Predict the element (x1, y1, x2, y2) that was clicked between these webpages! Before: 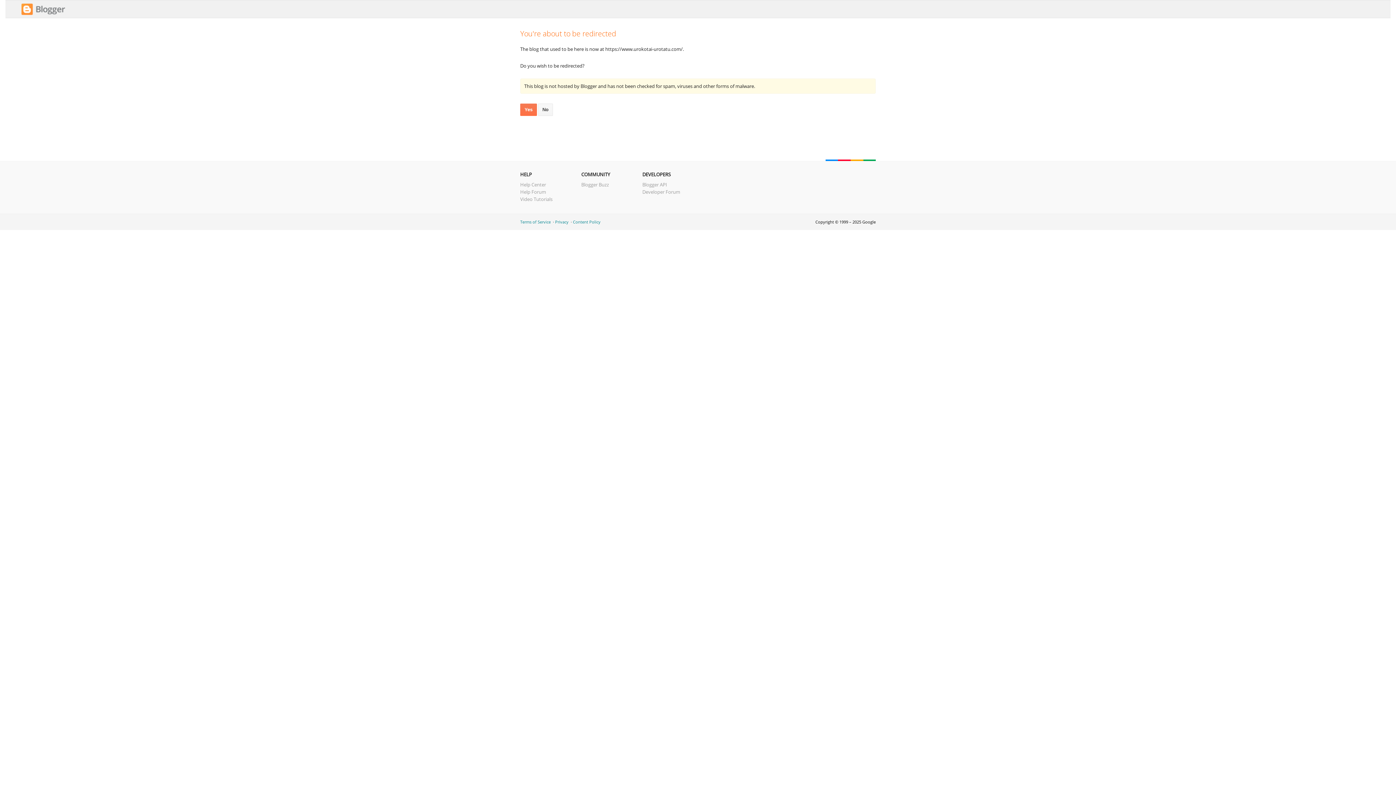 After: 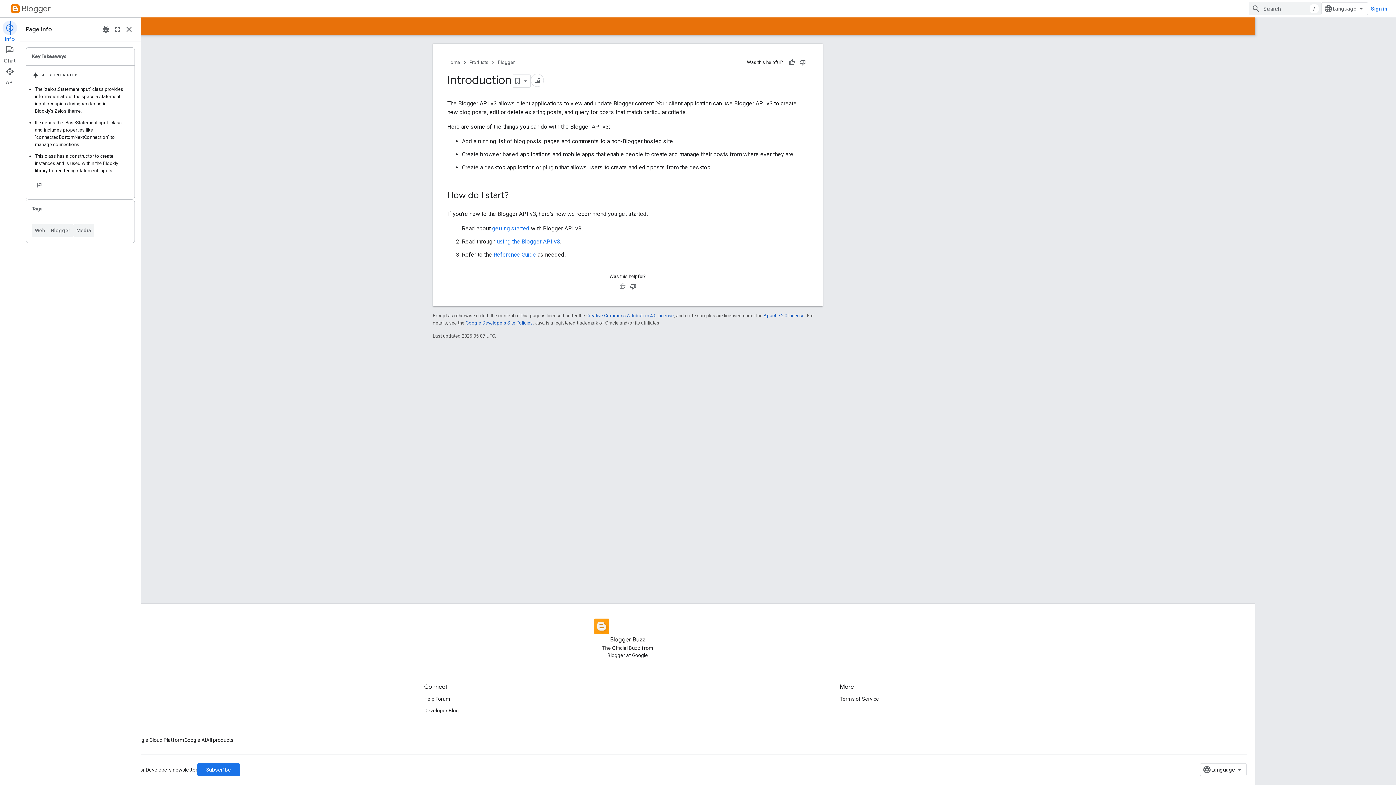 Action: bbox: (642, 181, 667, 188) label: Blogger API